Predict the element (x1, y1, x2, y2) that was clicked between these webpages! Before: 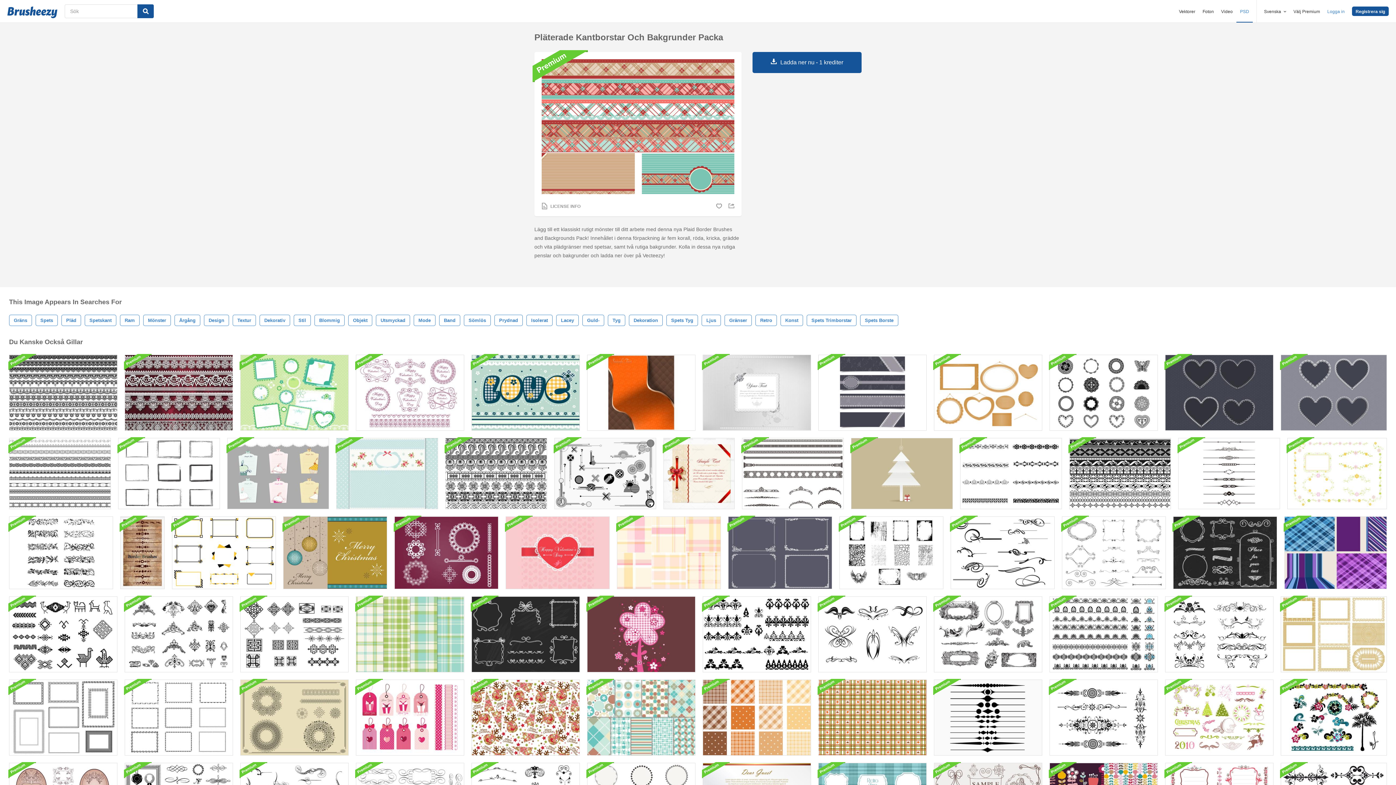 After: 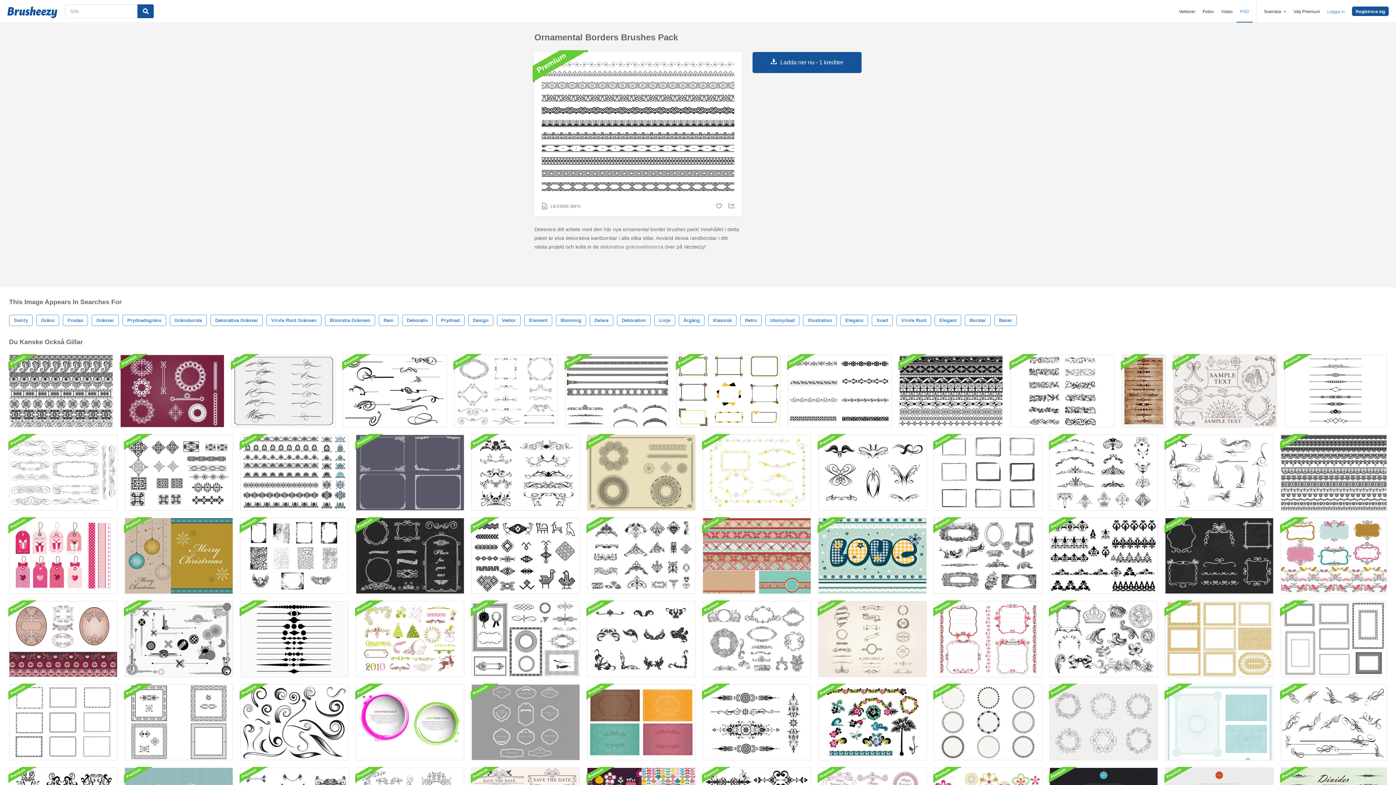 Action: bbox: (9, 438, 110, 509)